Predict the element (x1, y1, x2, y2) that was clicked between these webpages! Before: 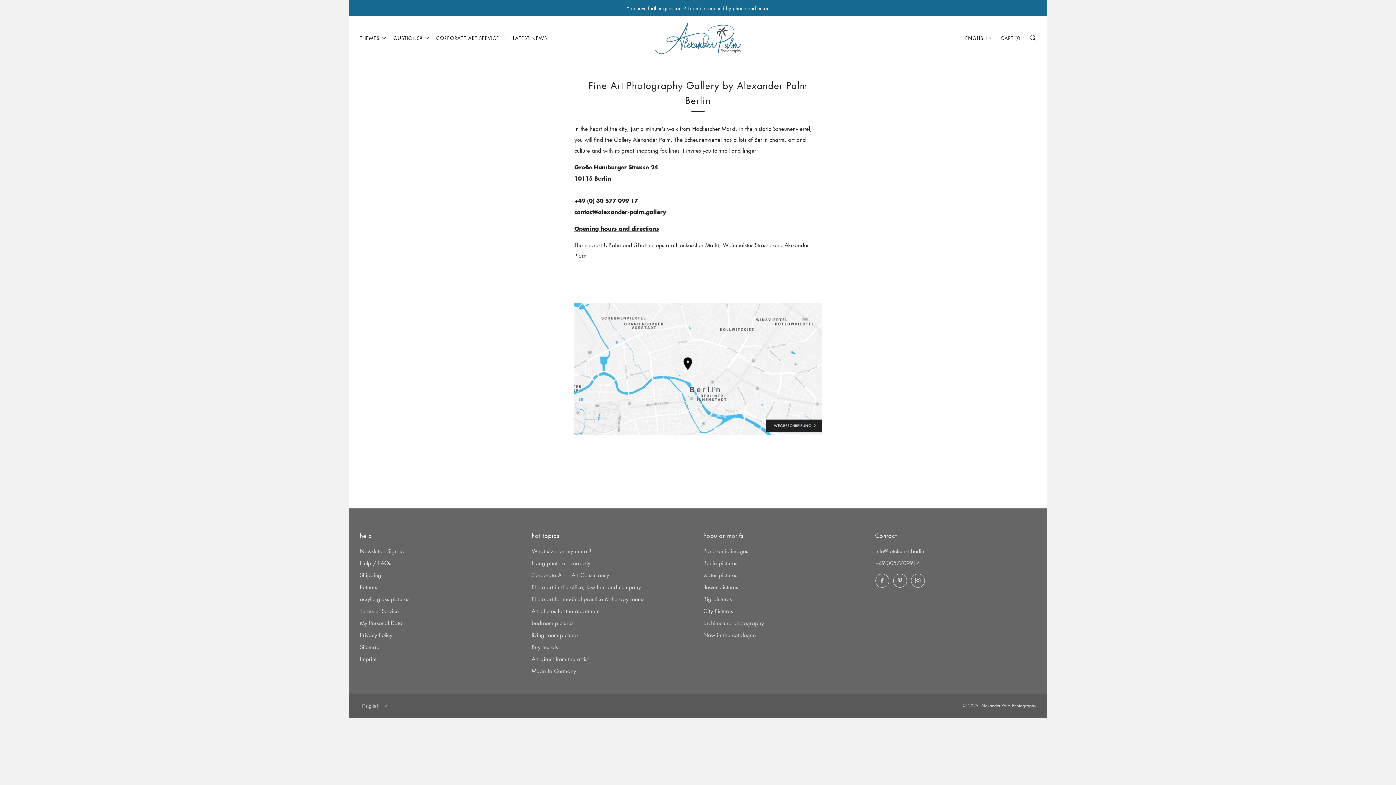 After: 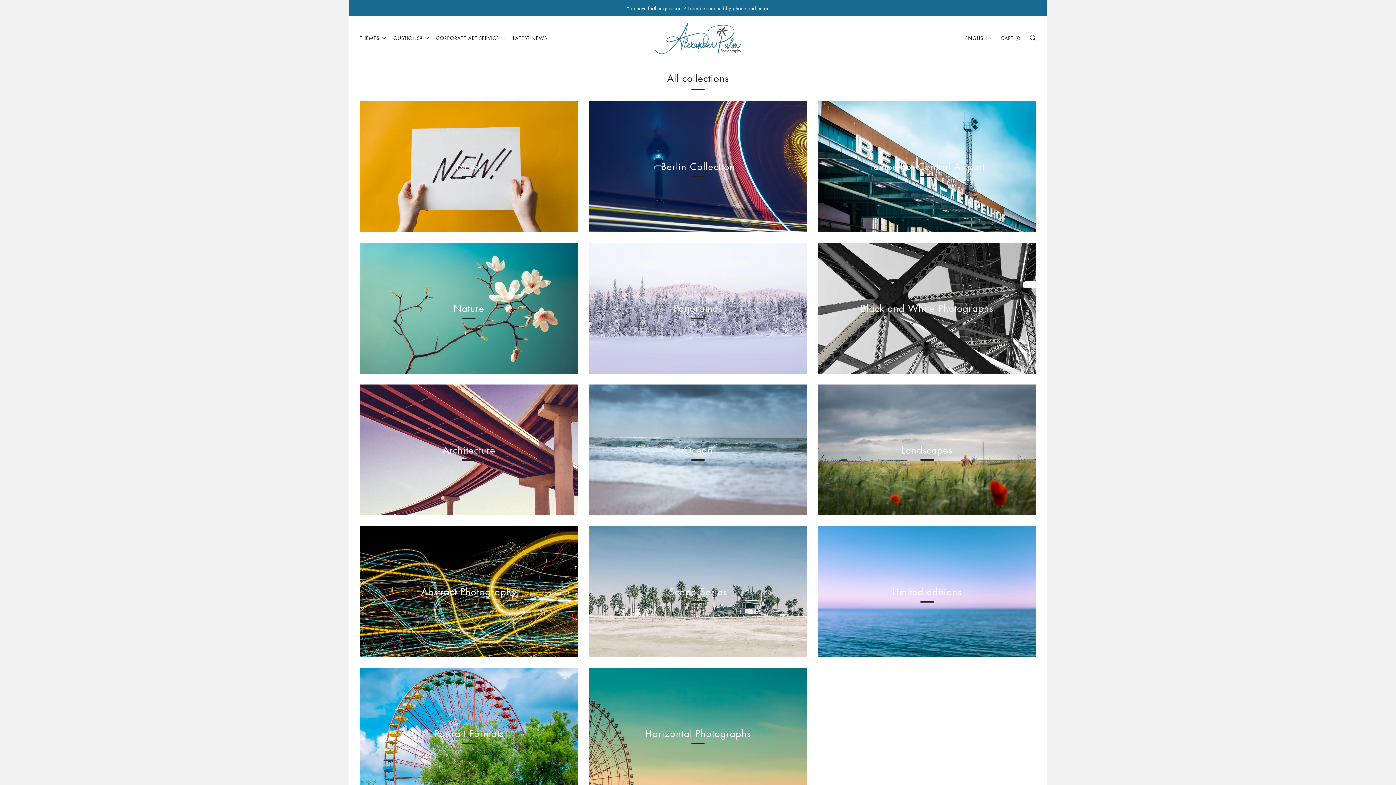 Action: label: Art photos for the apartment bbox: (531, 607, 599, 614)